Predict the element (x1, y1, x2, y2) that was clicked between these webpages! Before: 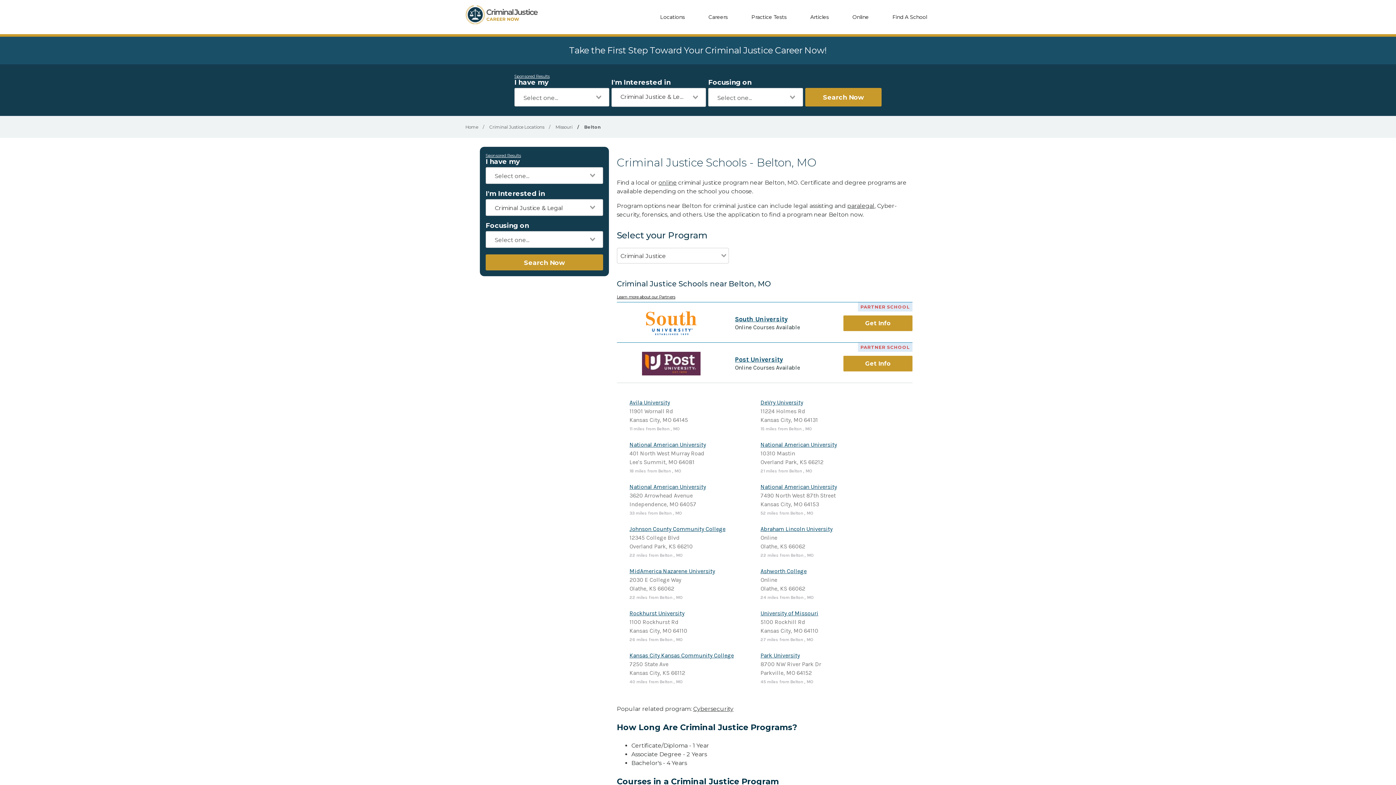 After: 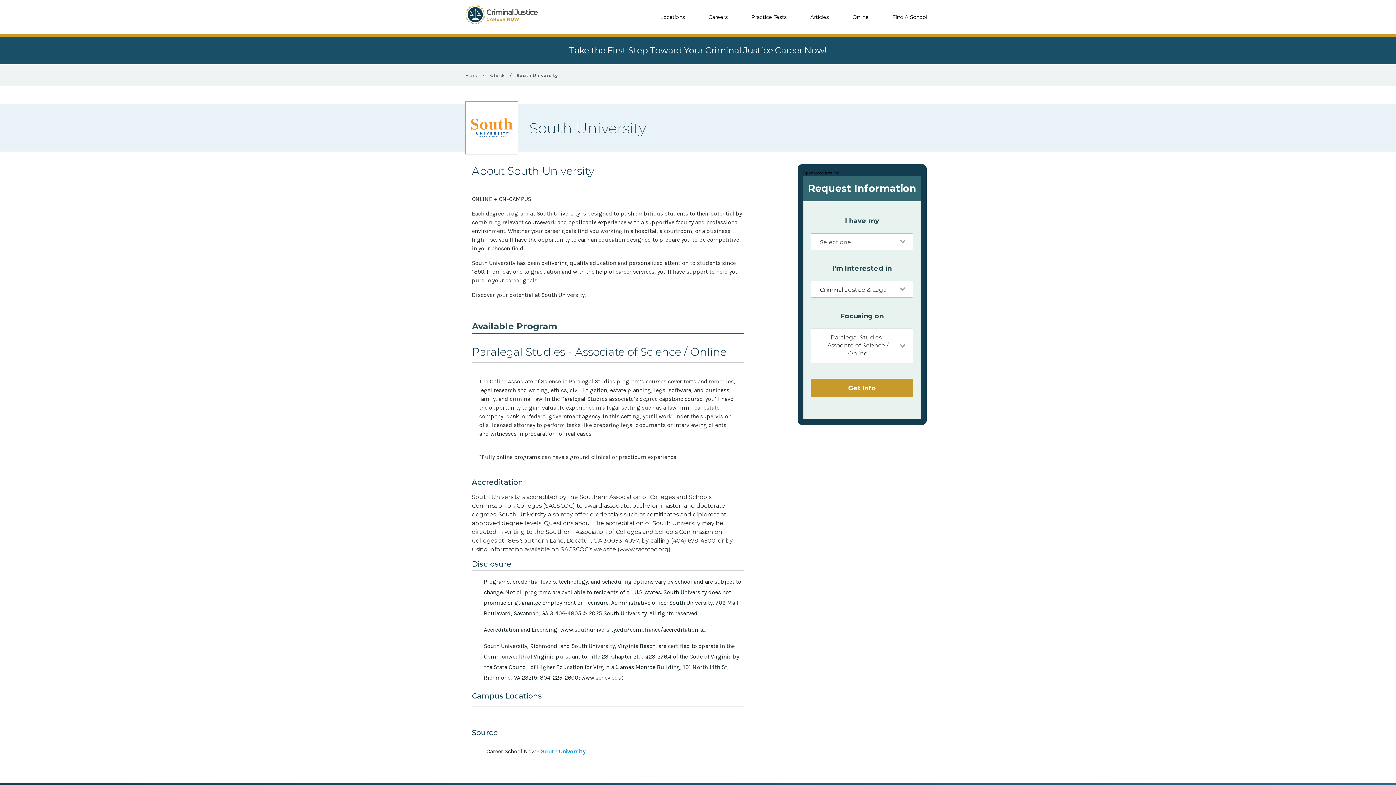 Action: bbox: (616, 311, 726, 335)